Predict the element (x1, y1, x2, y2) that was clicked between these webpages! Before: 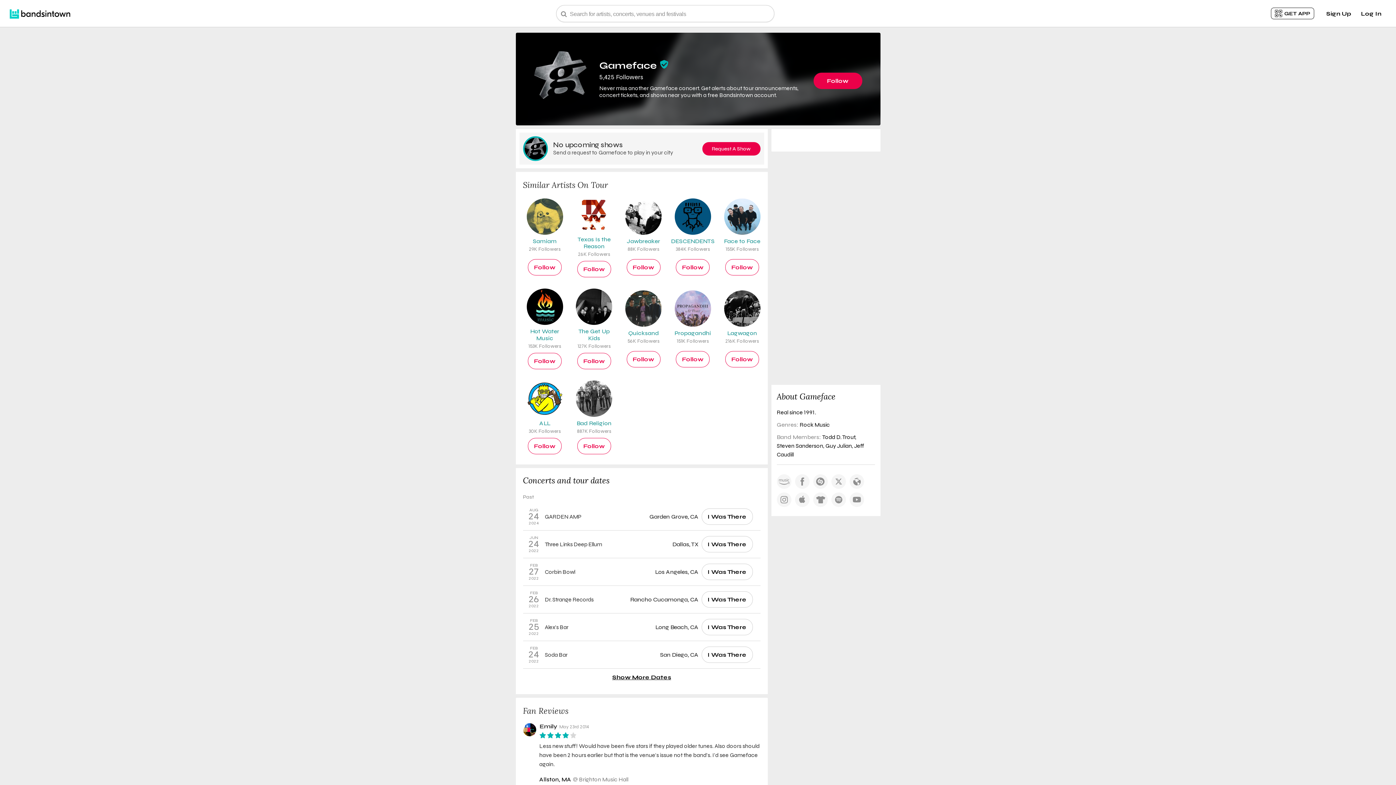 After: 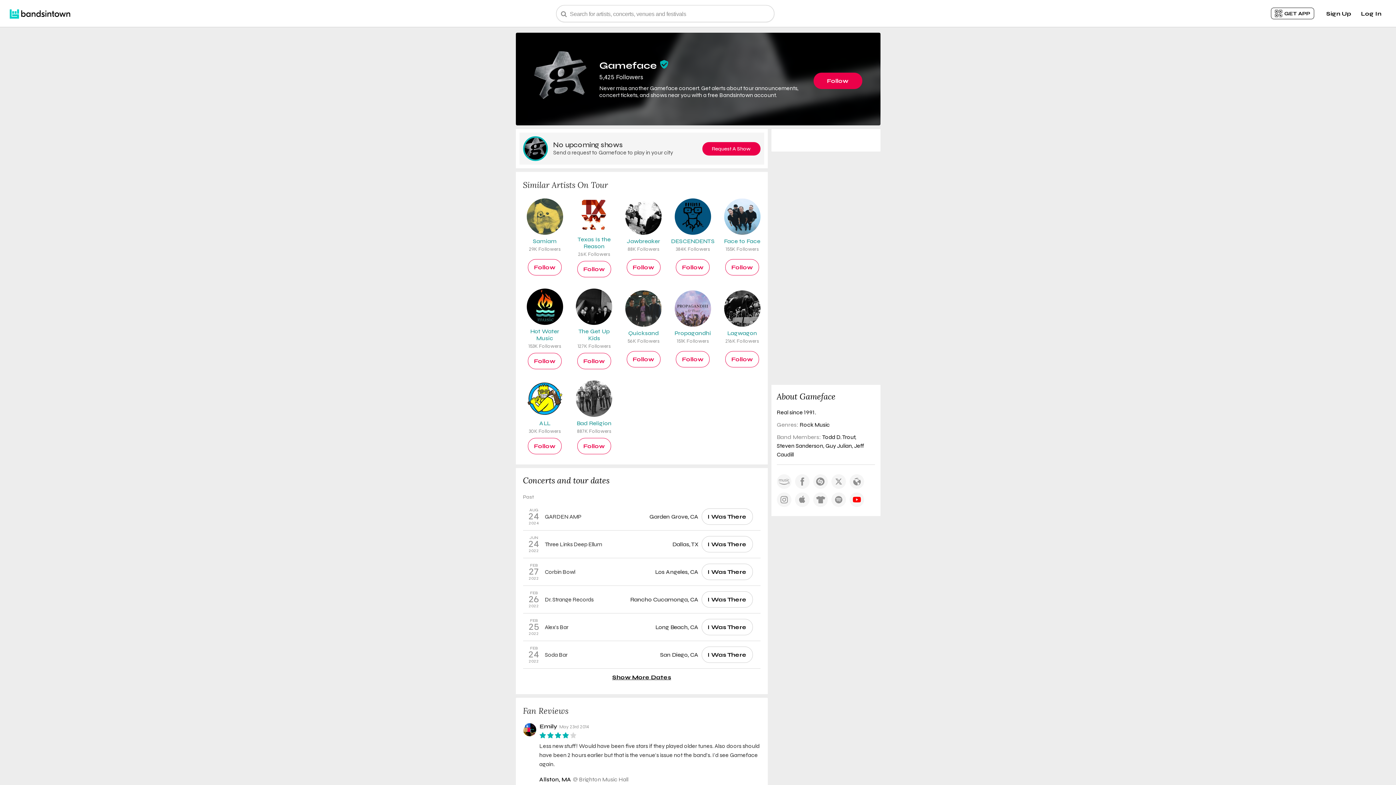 Action: bbox: (849, 492, 864, 507)